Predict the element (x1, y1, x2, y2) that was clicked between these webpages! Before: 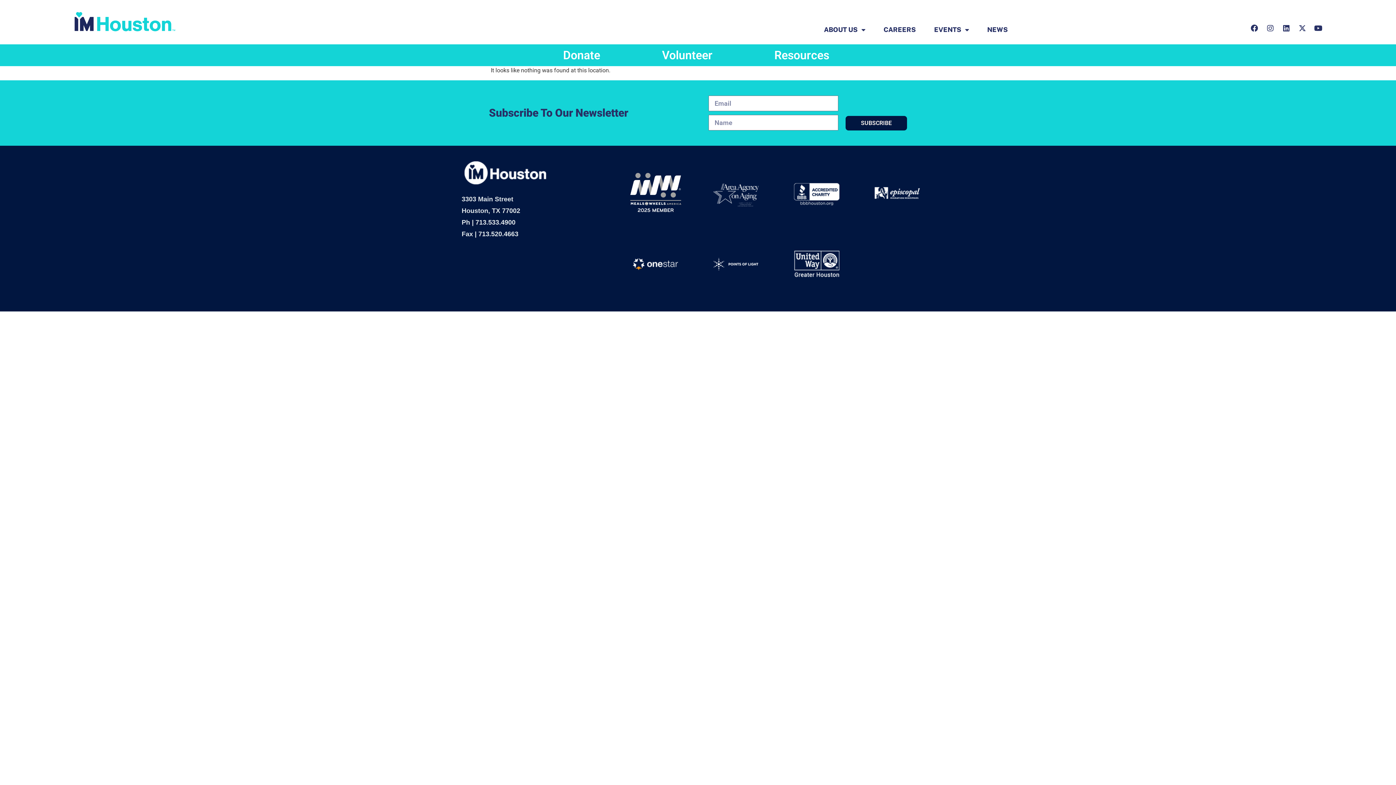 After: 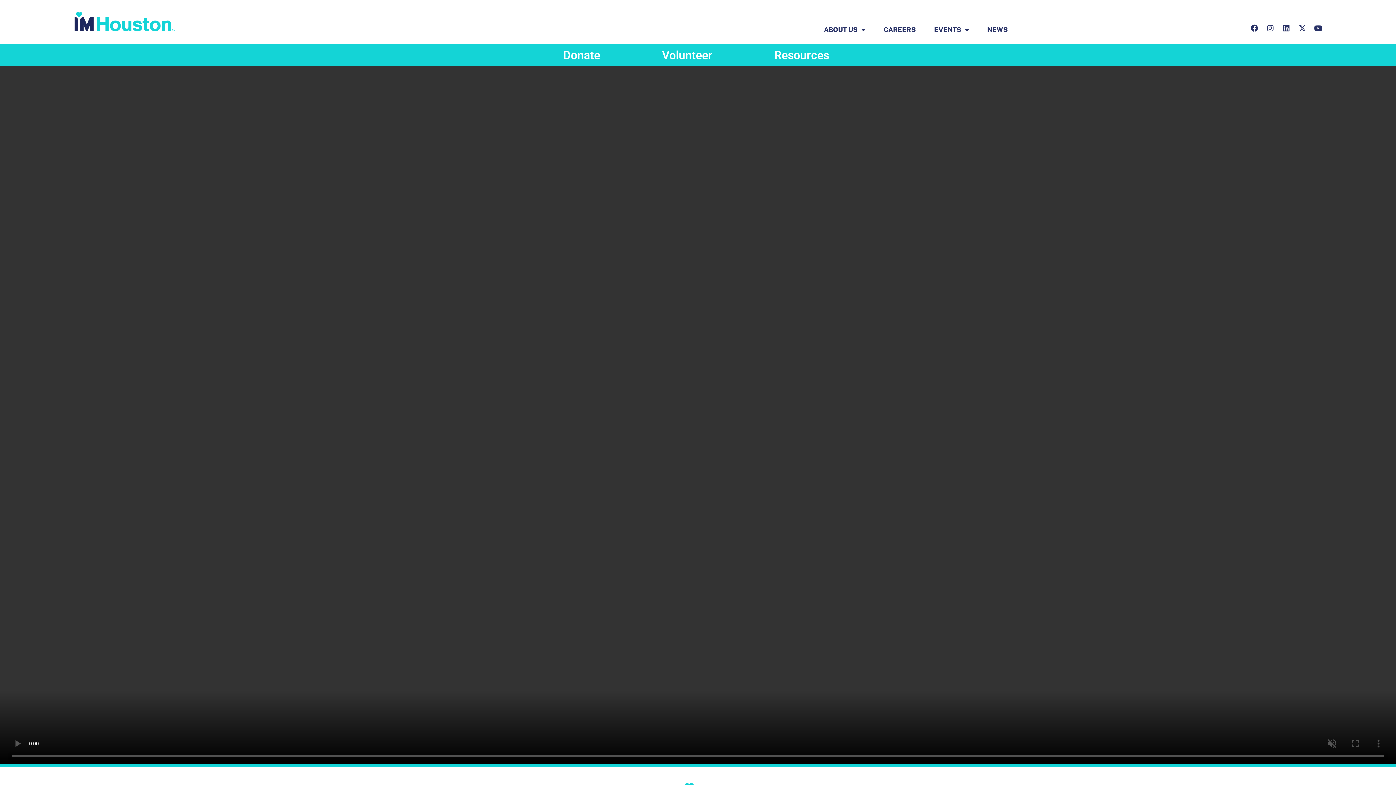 Action: bbox: (69, 7, 178, 37)